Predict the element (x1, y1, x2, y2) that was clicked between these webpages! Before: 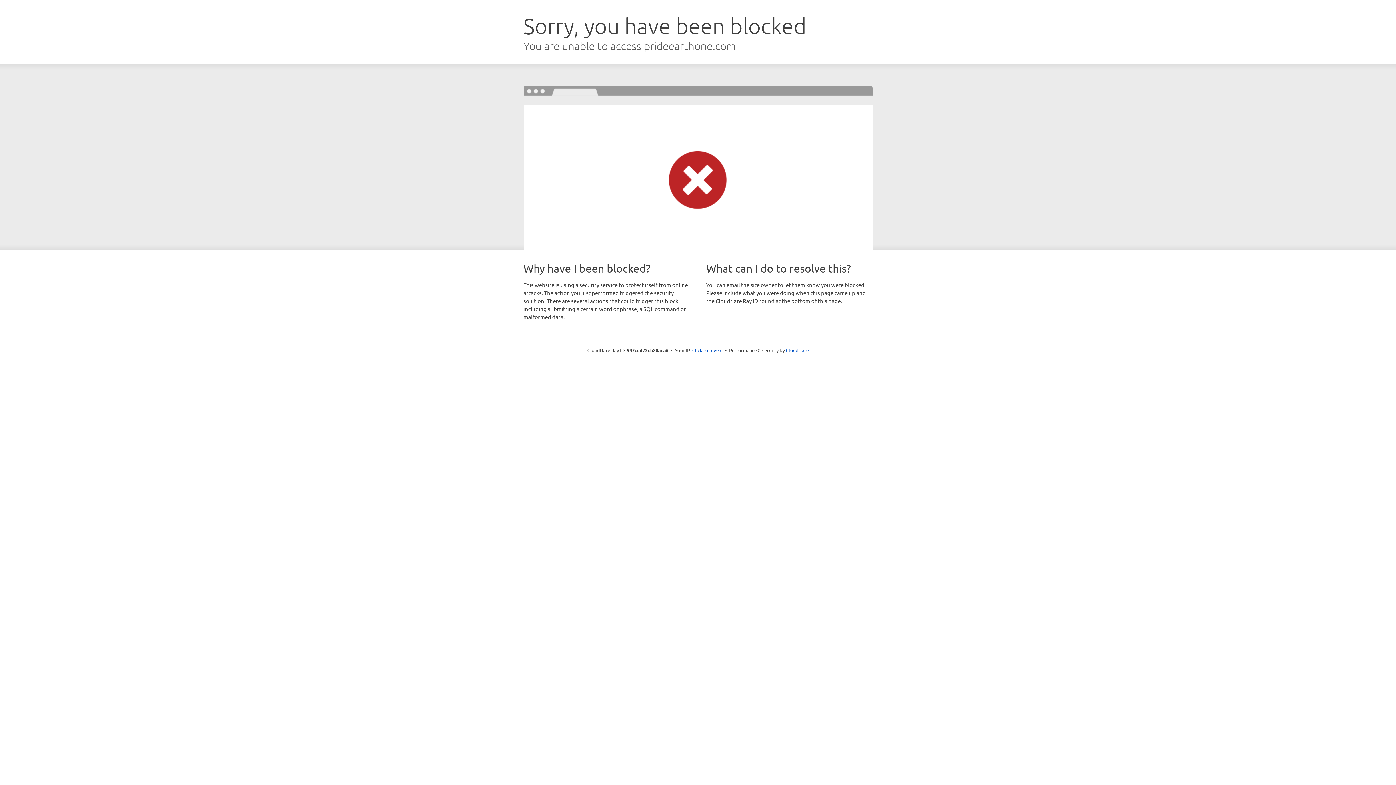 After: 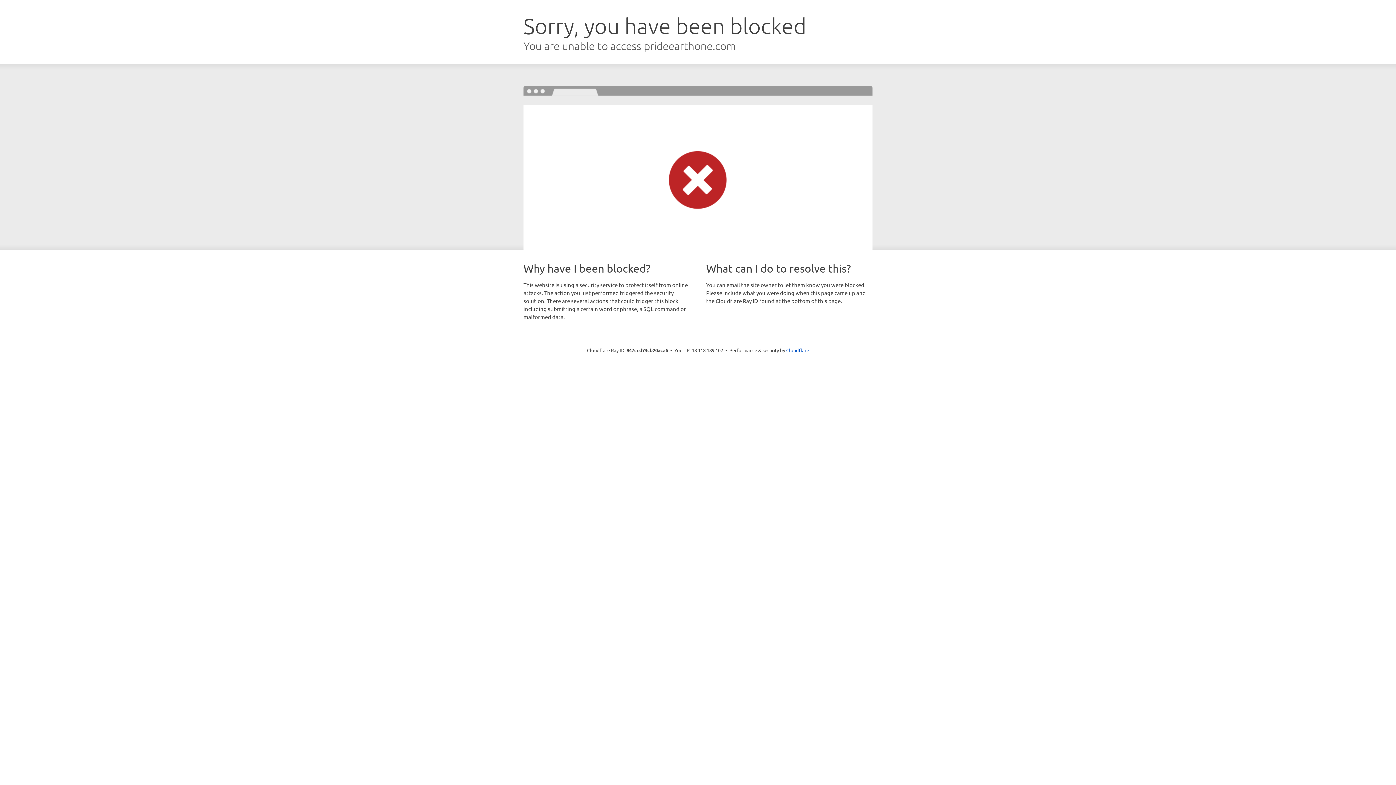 Action: bbox: (692, 346, 722, 353) label: Click to reveal